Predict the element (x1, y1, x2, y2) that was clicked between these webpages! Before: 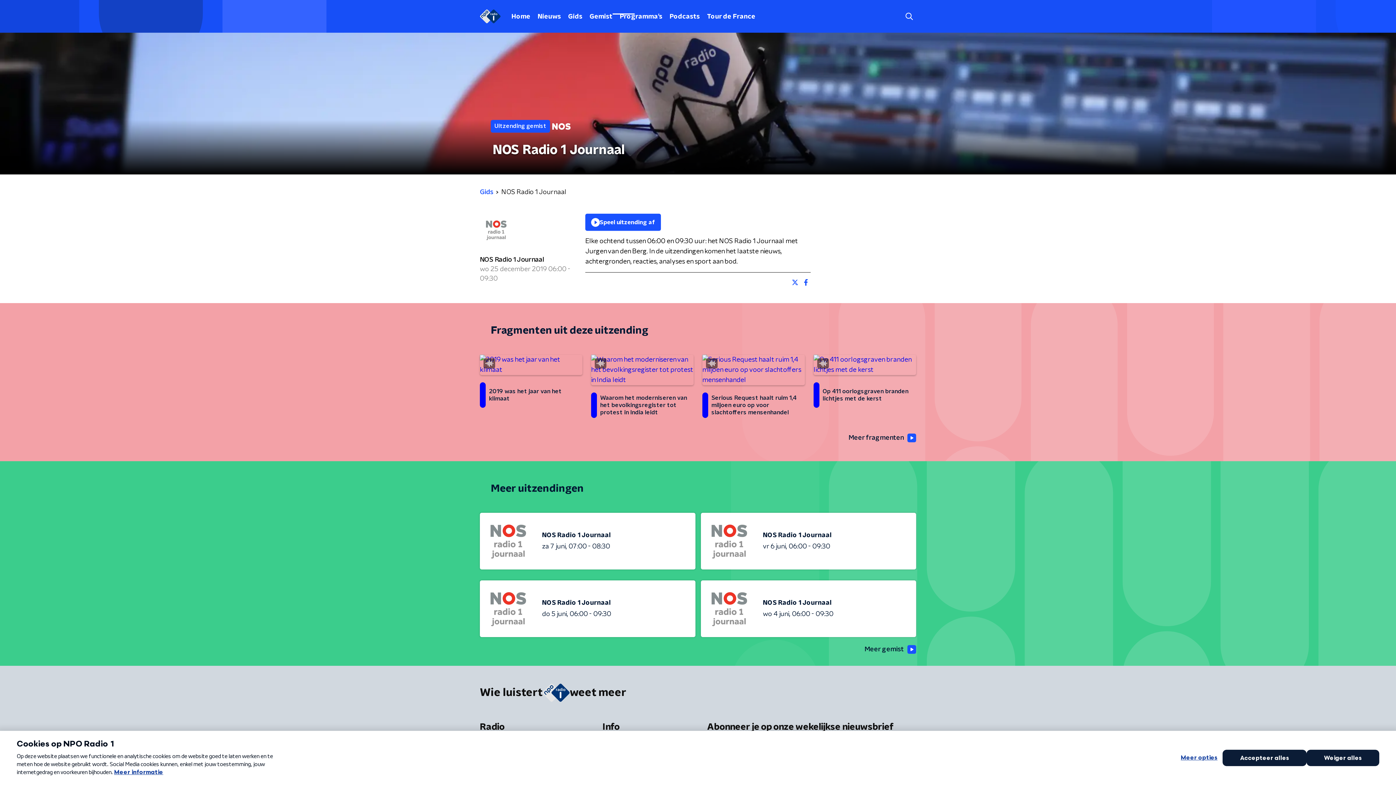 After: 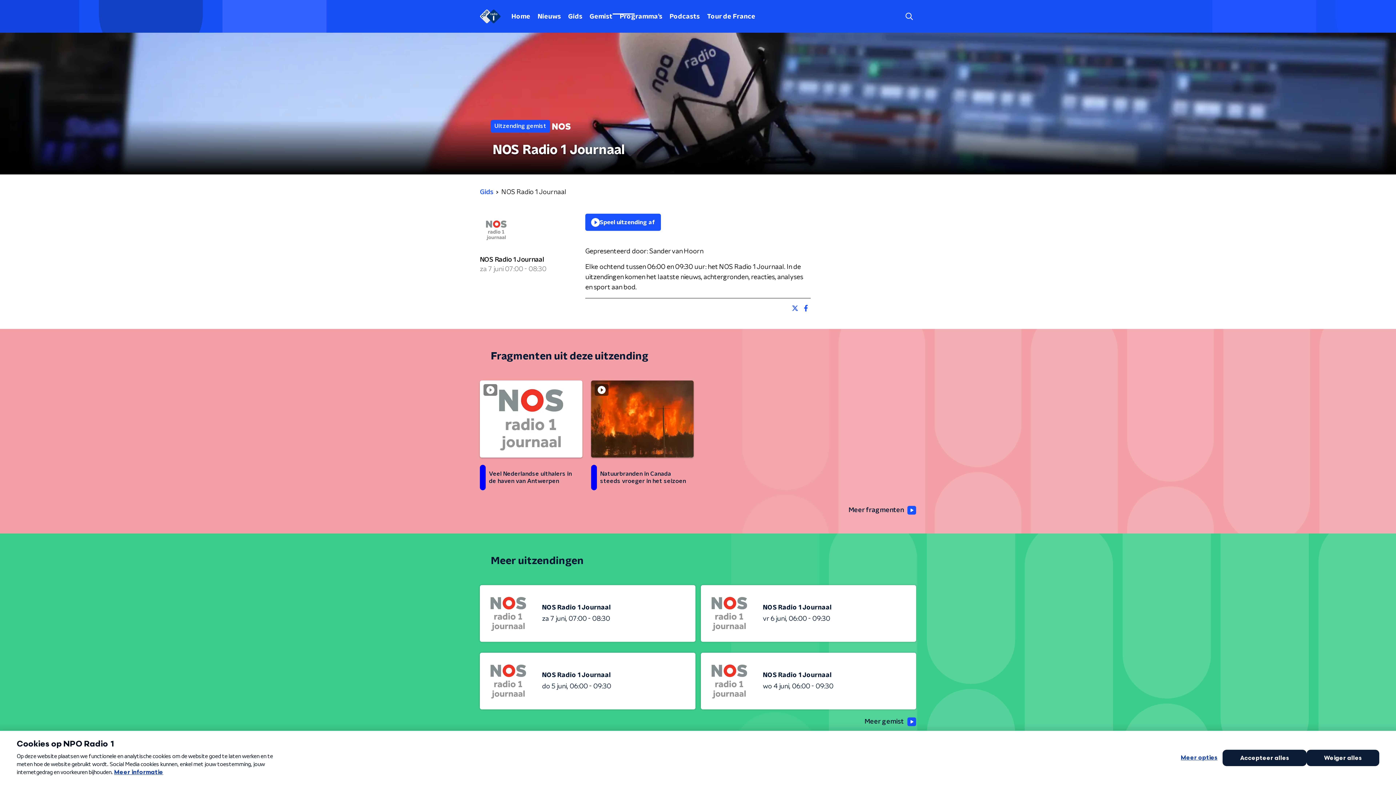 Action: label: NOS Radio 1 Journaal

za 7 juni07:00 - 08:30 bbox: (480, 513, 695, 569)